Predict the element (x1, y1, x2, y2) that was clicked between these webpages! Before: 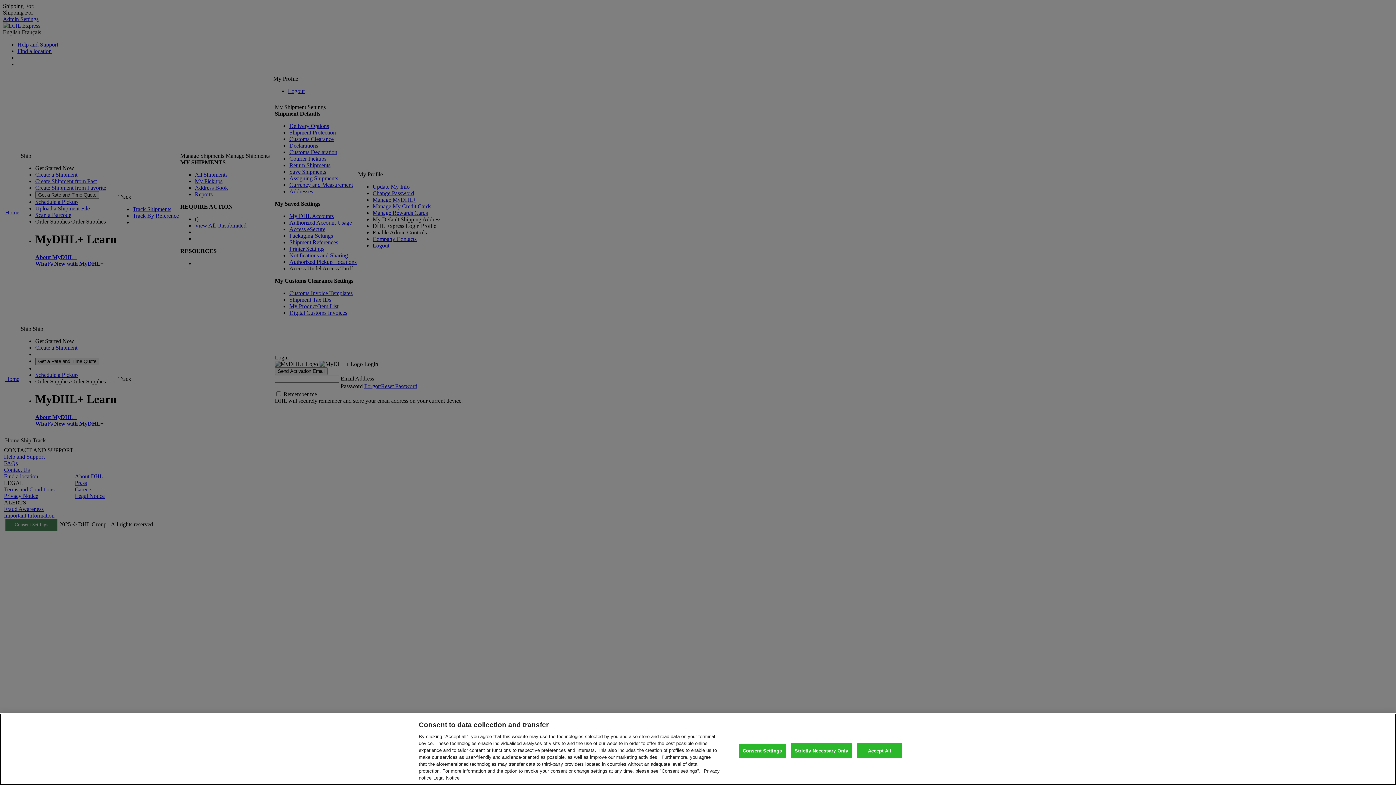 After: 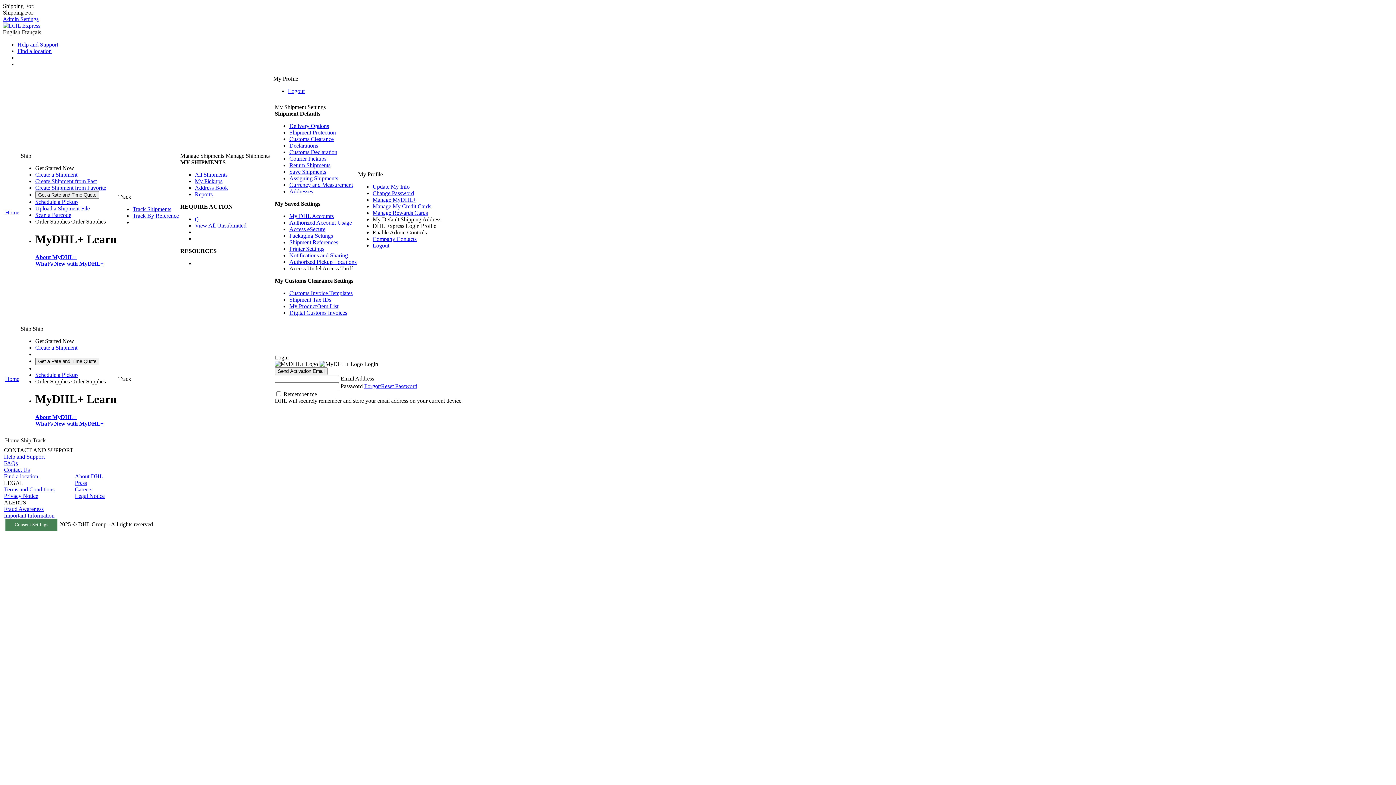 Action: bbox: (790, 743, 852, 758) label: Strictly Necessary Only